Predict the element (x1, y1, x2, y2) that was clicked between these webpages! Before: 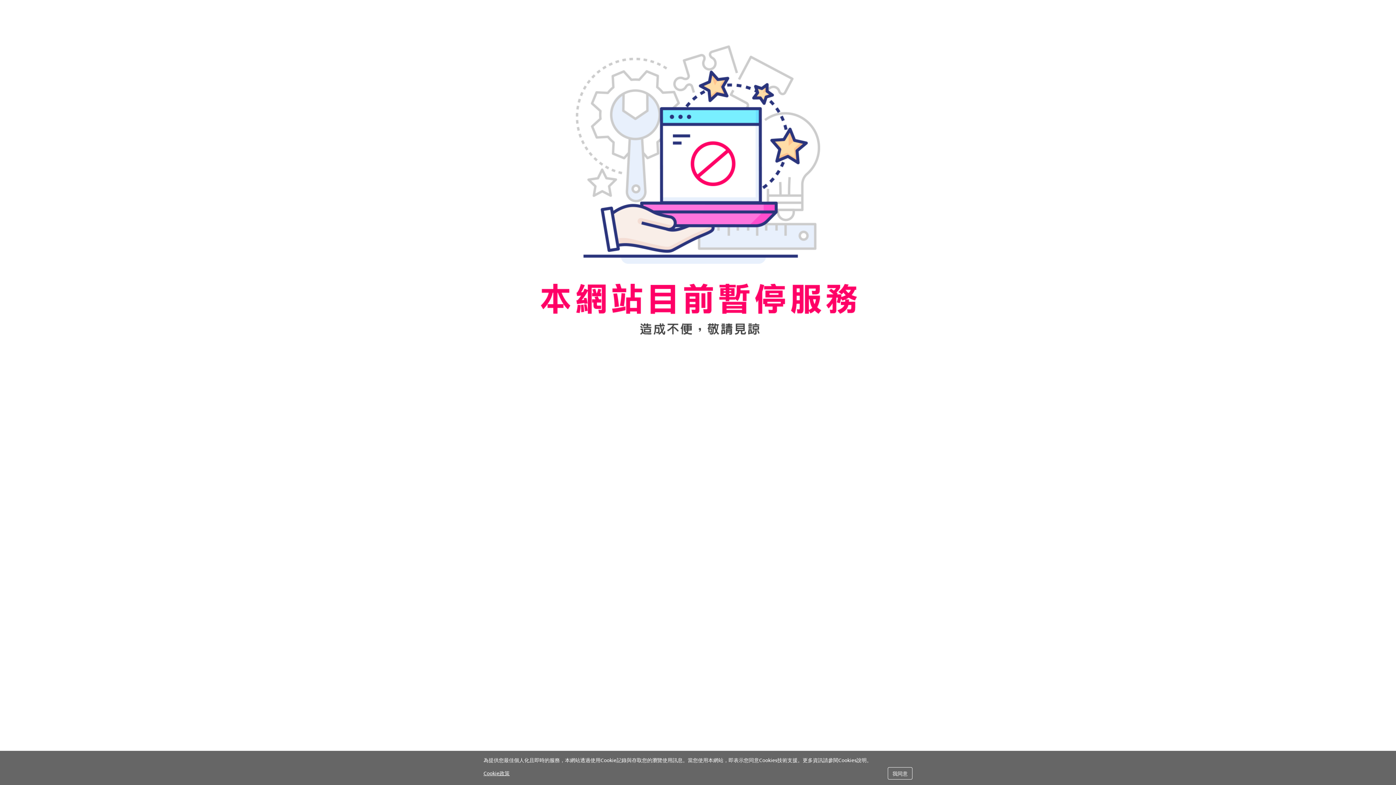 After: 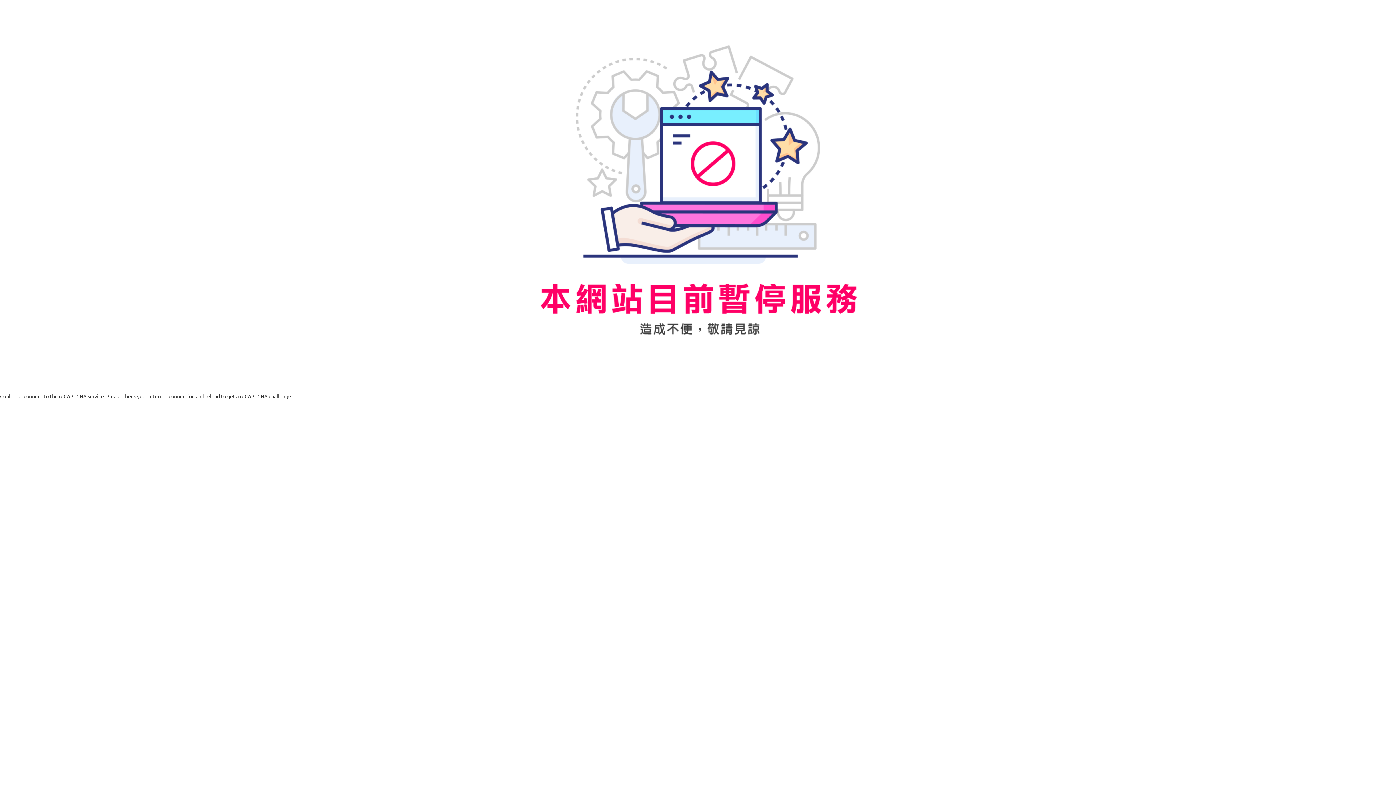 Action: label: 我同意 bbox: (888, 767, 912, 780)